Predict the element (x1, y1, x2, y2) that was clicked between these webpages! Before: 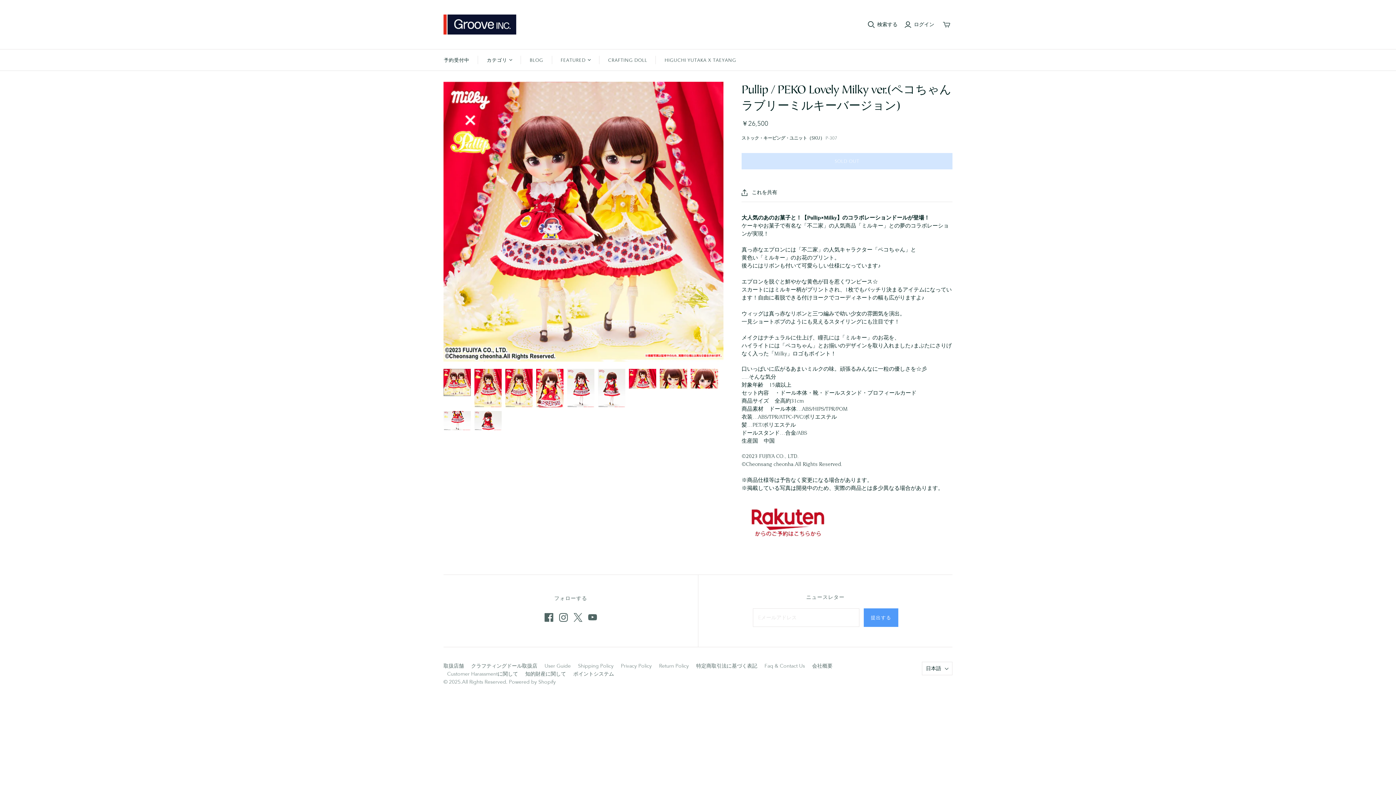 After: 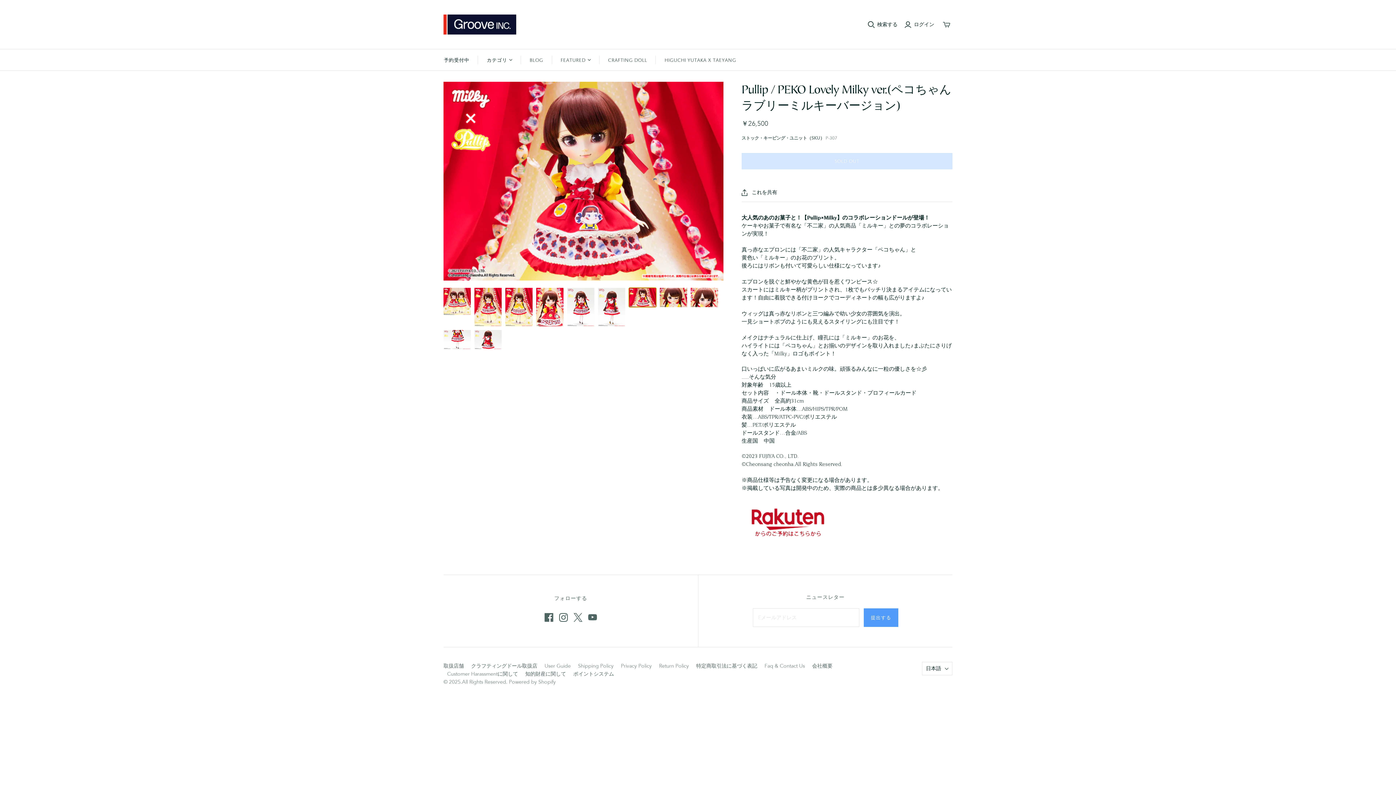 Action: bbox: (629, 369, 656, 388) label: Pullip / PEKO Lovely Milky ver.(ペコちゃん ラブリーミルキーバージョン) サムネイル